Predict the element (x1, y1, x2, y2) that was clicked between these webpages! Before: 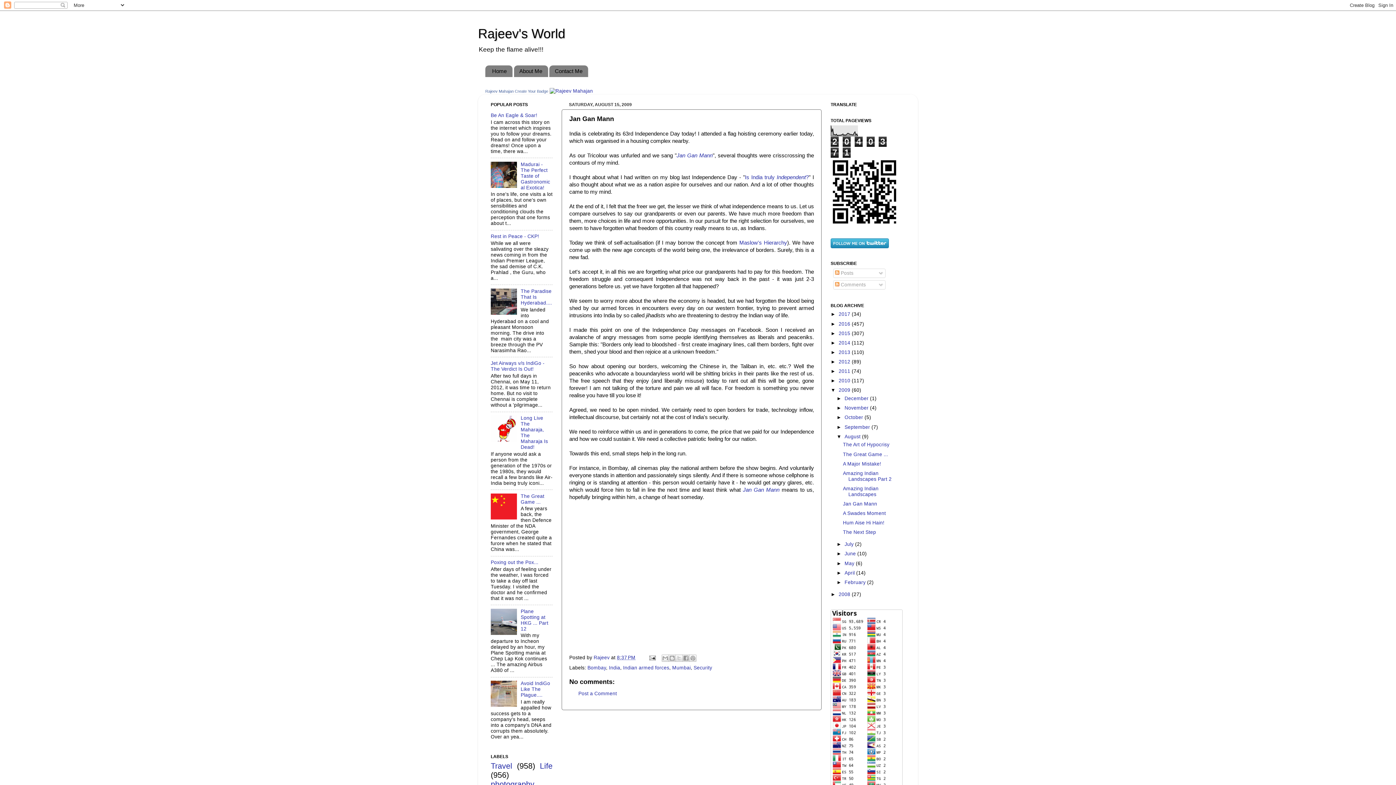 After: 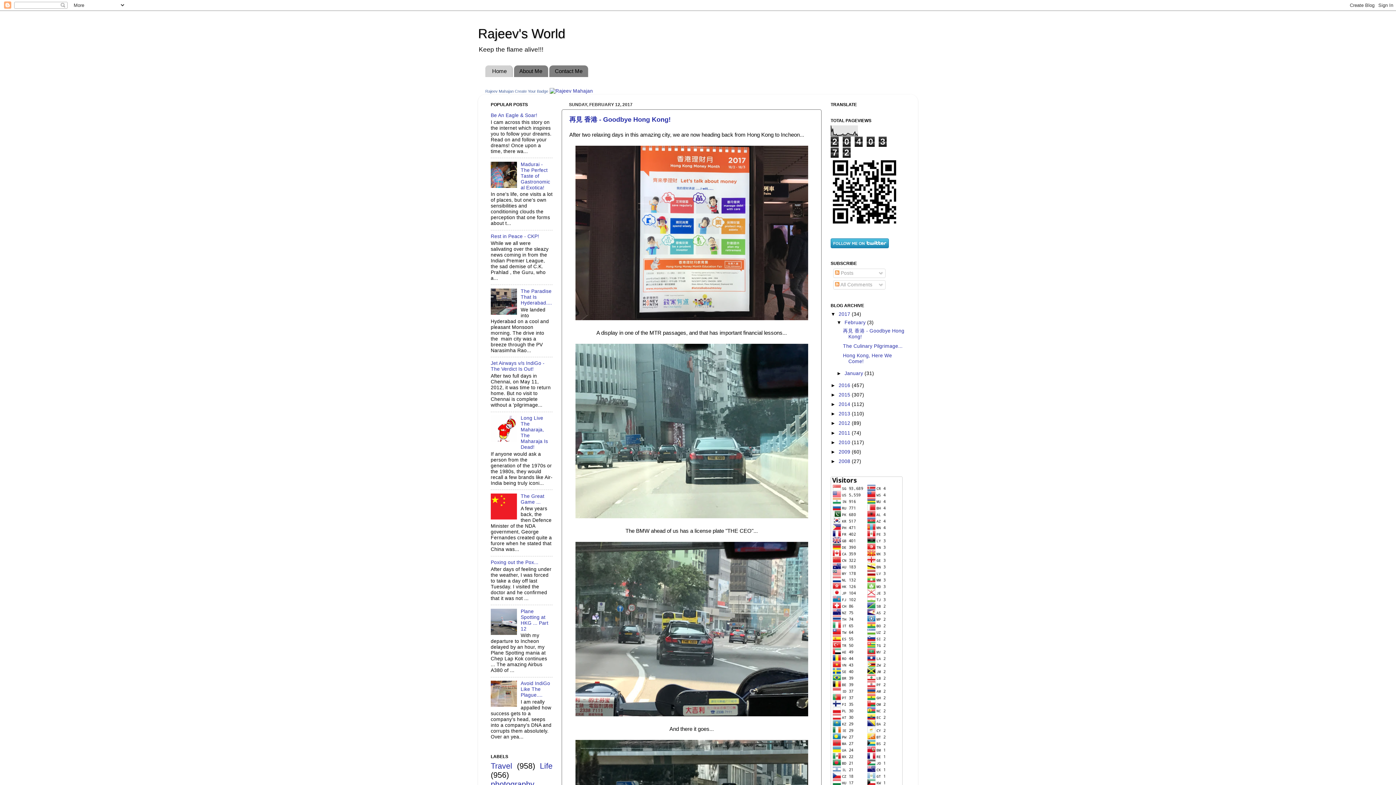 Action: bbox: (478, 26, 565, 41) label: Rajeev's World